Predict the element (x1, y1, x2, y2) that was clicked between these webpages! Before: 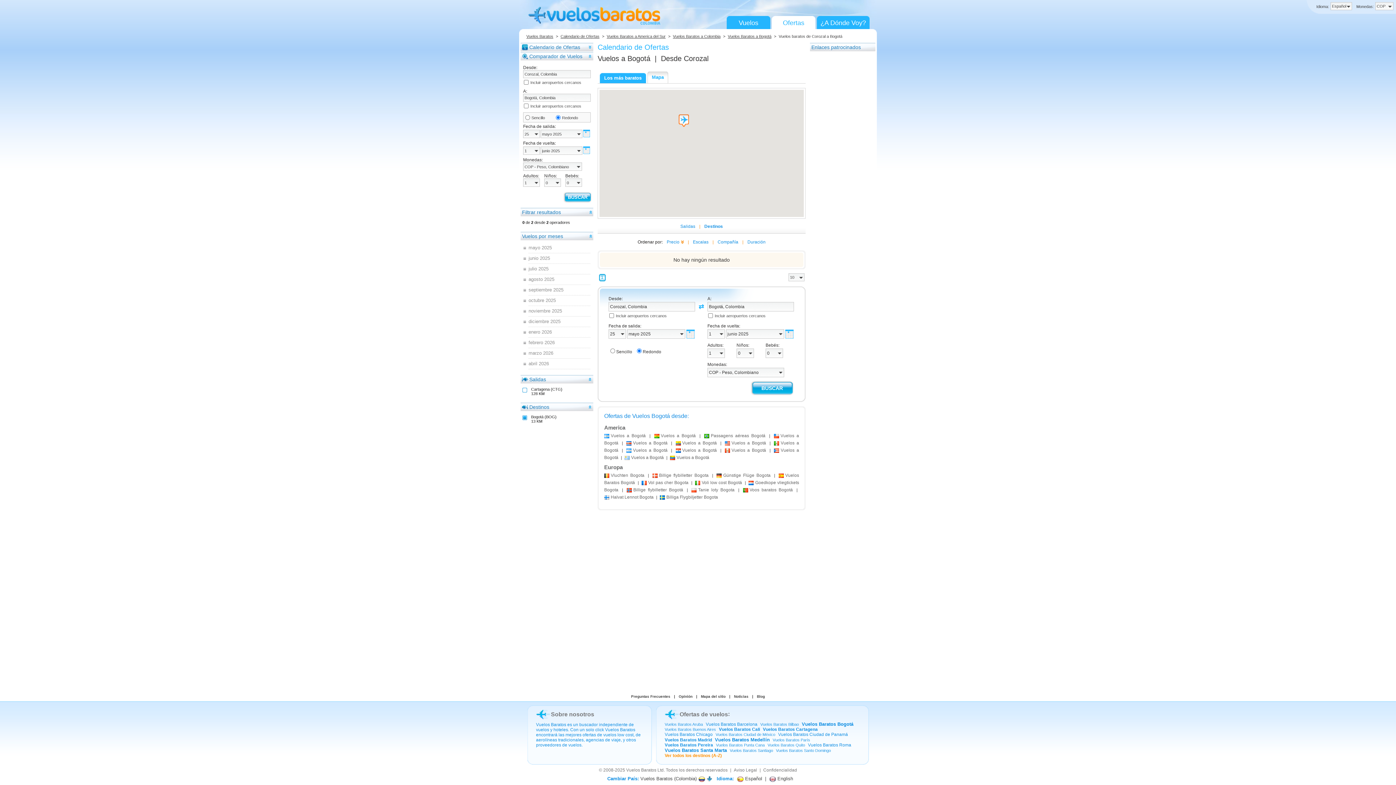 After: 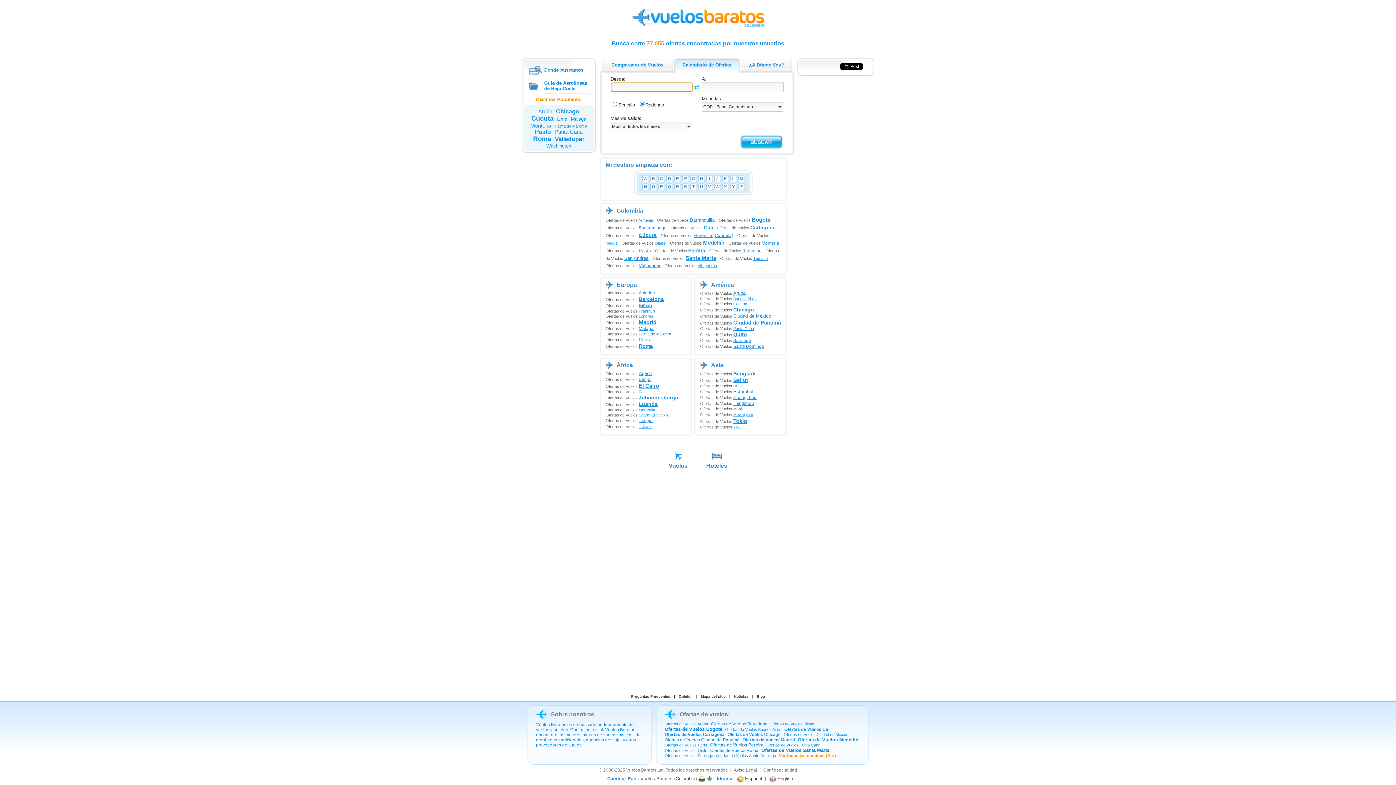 Action: label: Calendario de Ofertas bbox: (559, 34, 601, 38)